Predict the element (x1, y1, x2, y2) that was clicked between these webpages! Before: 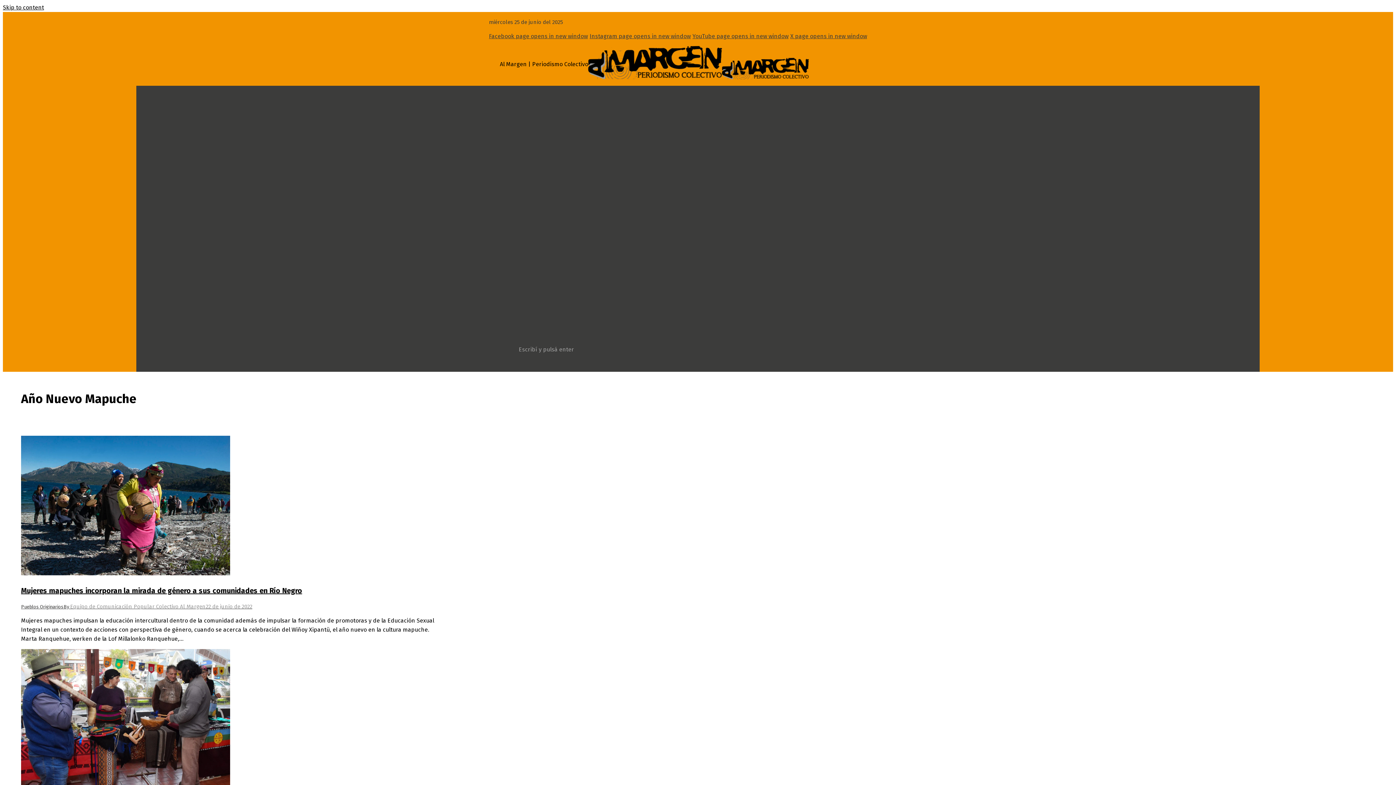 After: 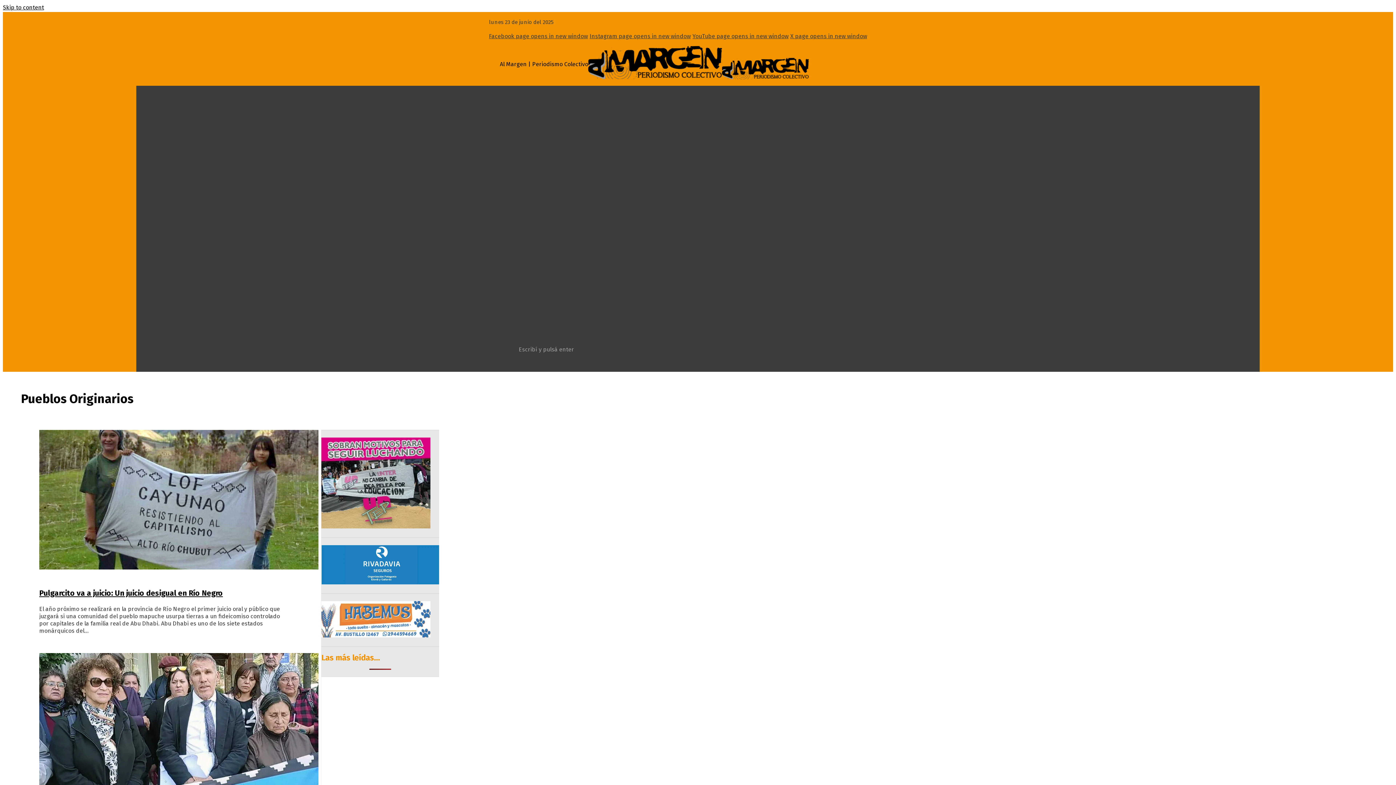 Action: bbox: (21, 604, 63, 609) label: Pueblos Originarios